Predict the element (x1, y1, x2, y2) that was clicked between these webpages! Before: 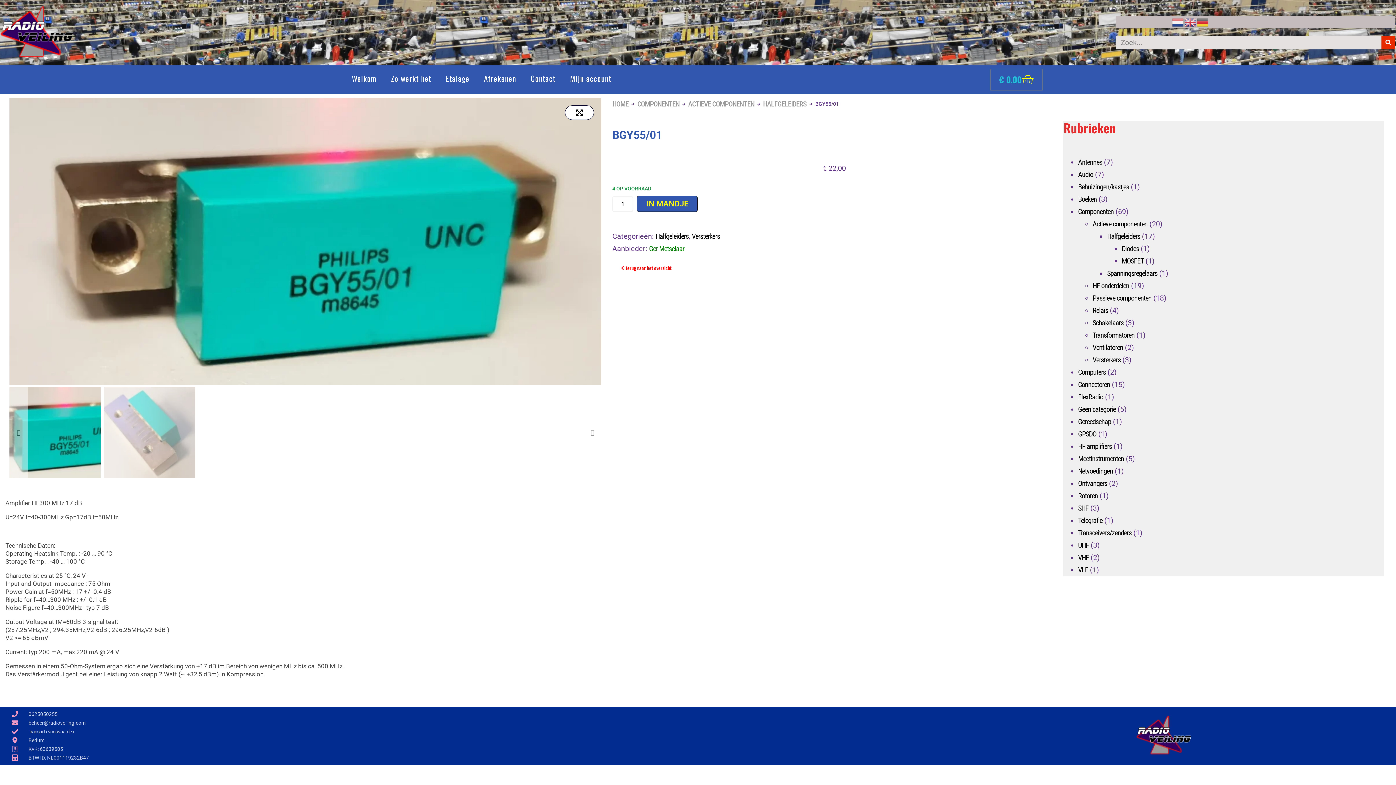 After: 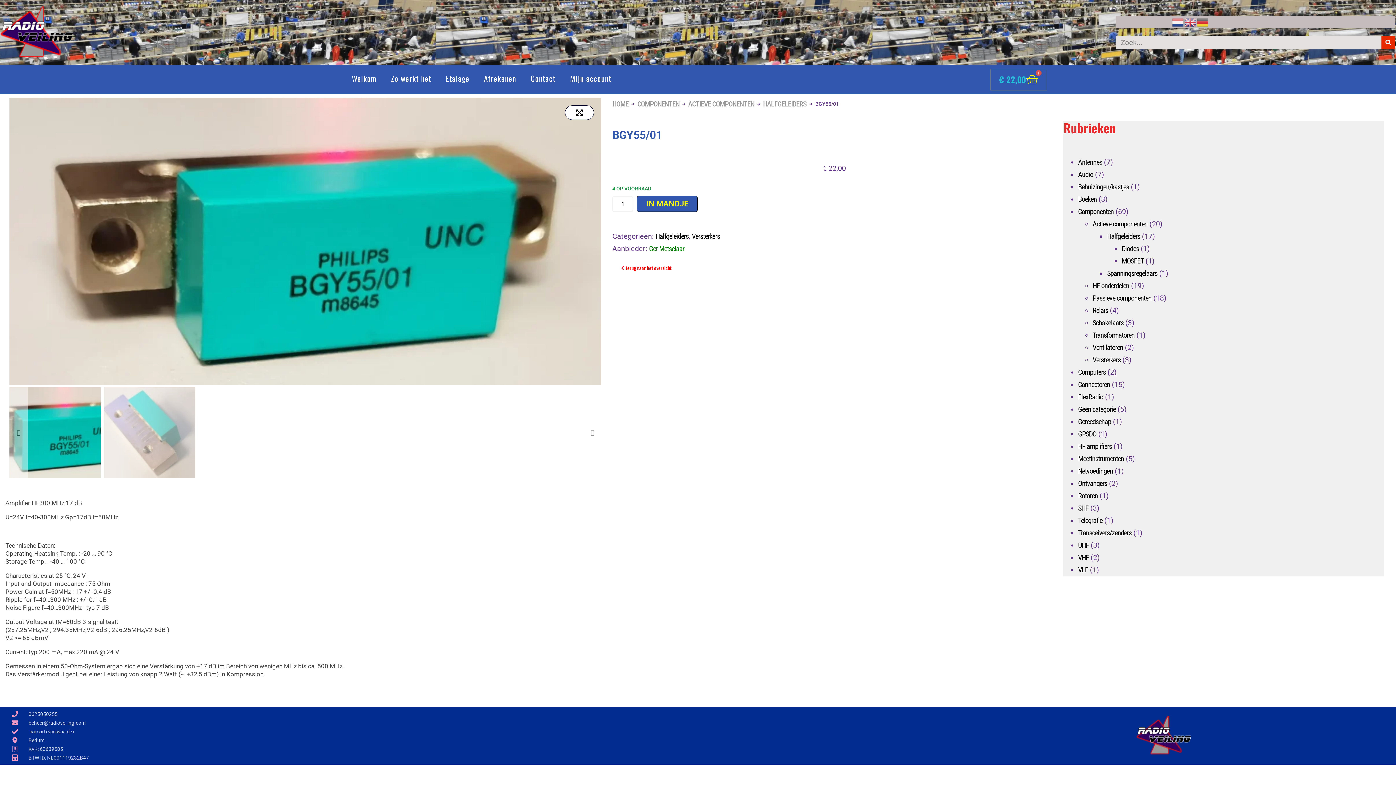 Action: bbox: (637, 196, 697, 212) label: IN MANDJE